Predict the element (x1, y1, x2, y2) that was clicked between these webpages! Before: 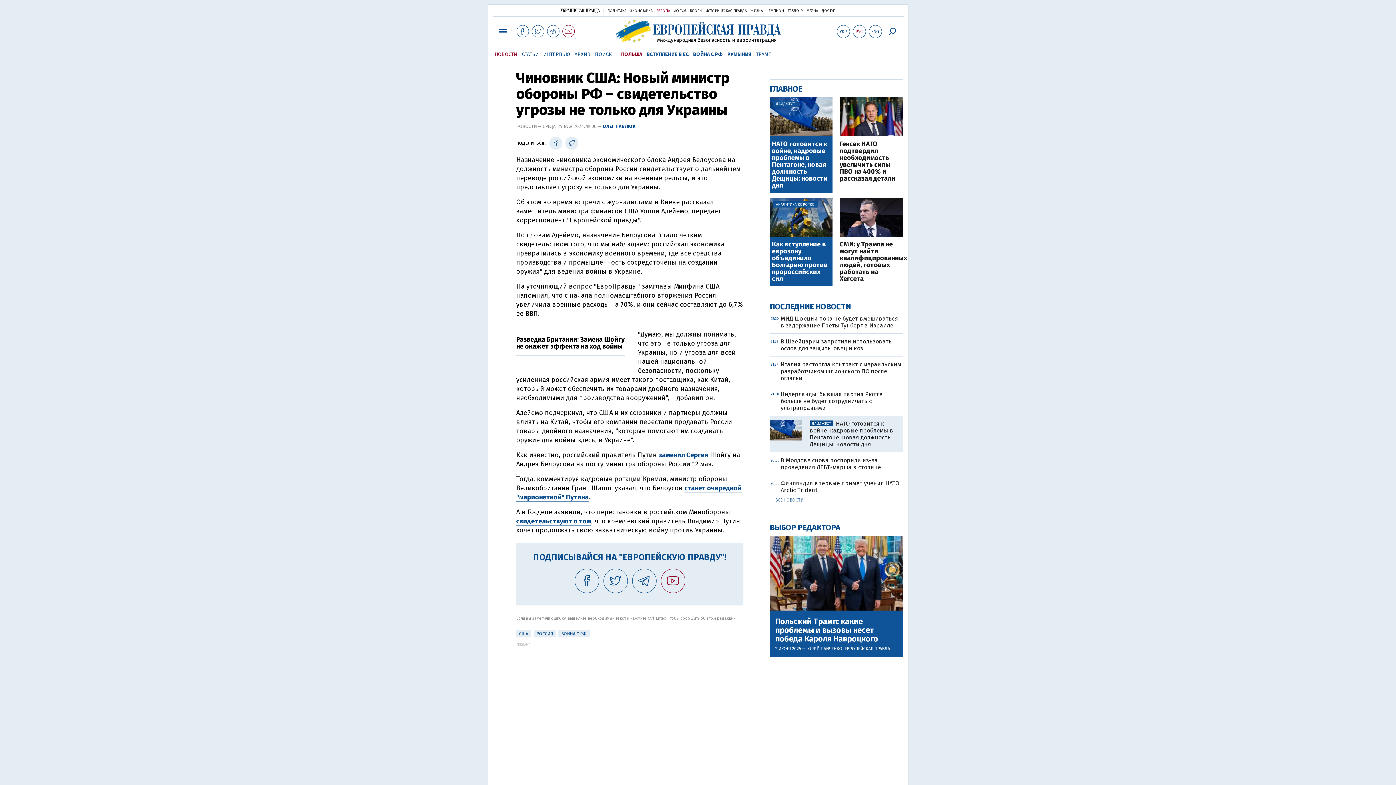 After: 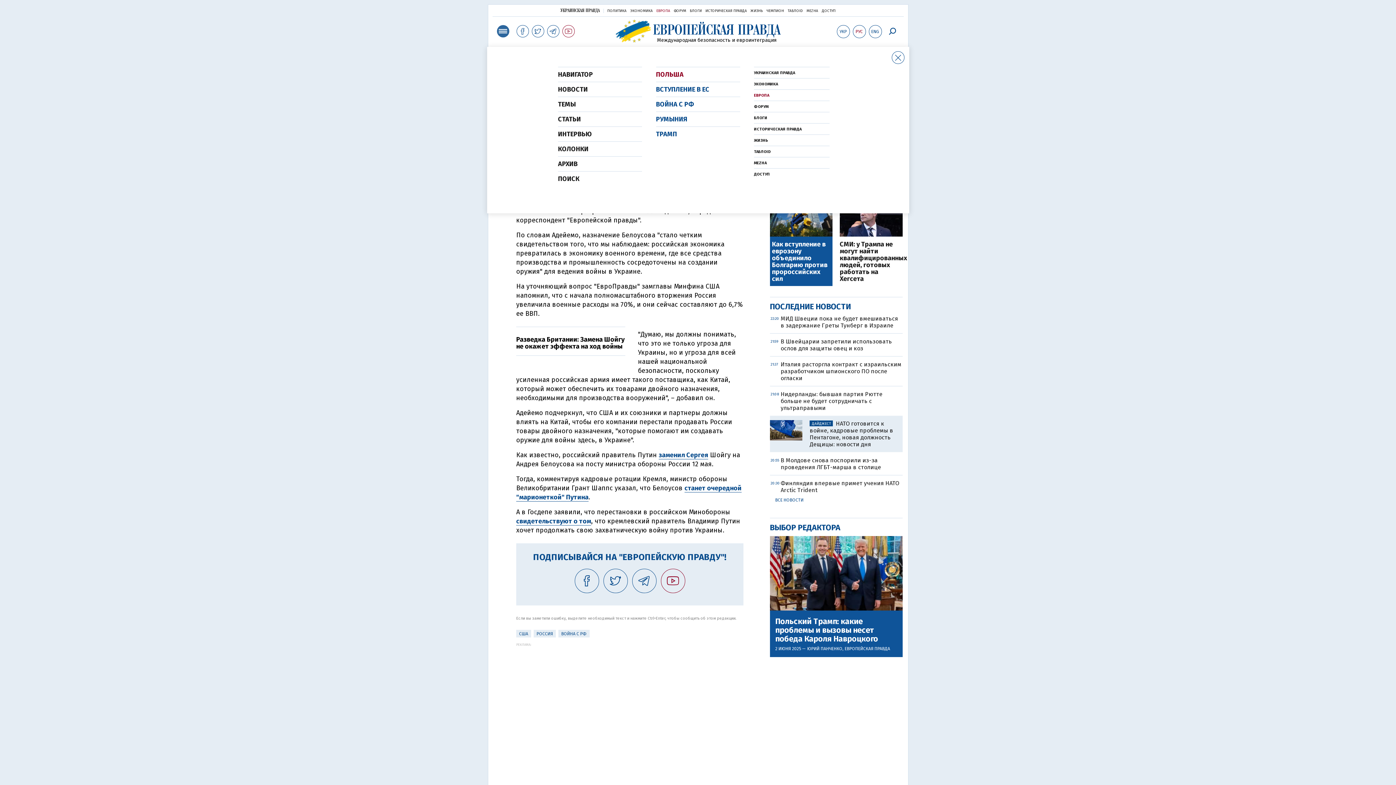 Action: bbox: (496, 25, 509, 37)